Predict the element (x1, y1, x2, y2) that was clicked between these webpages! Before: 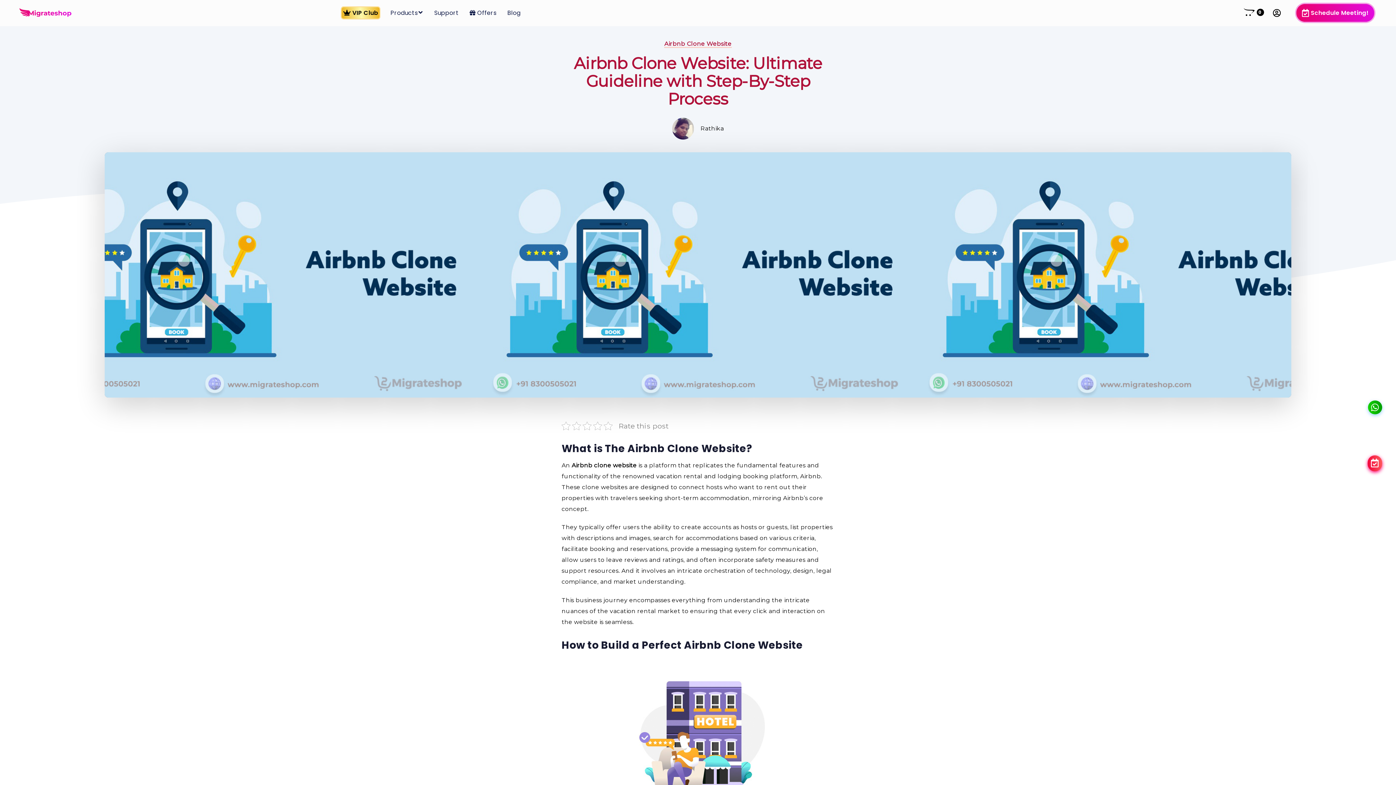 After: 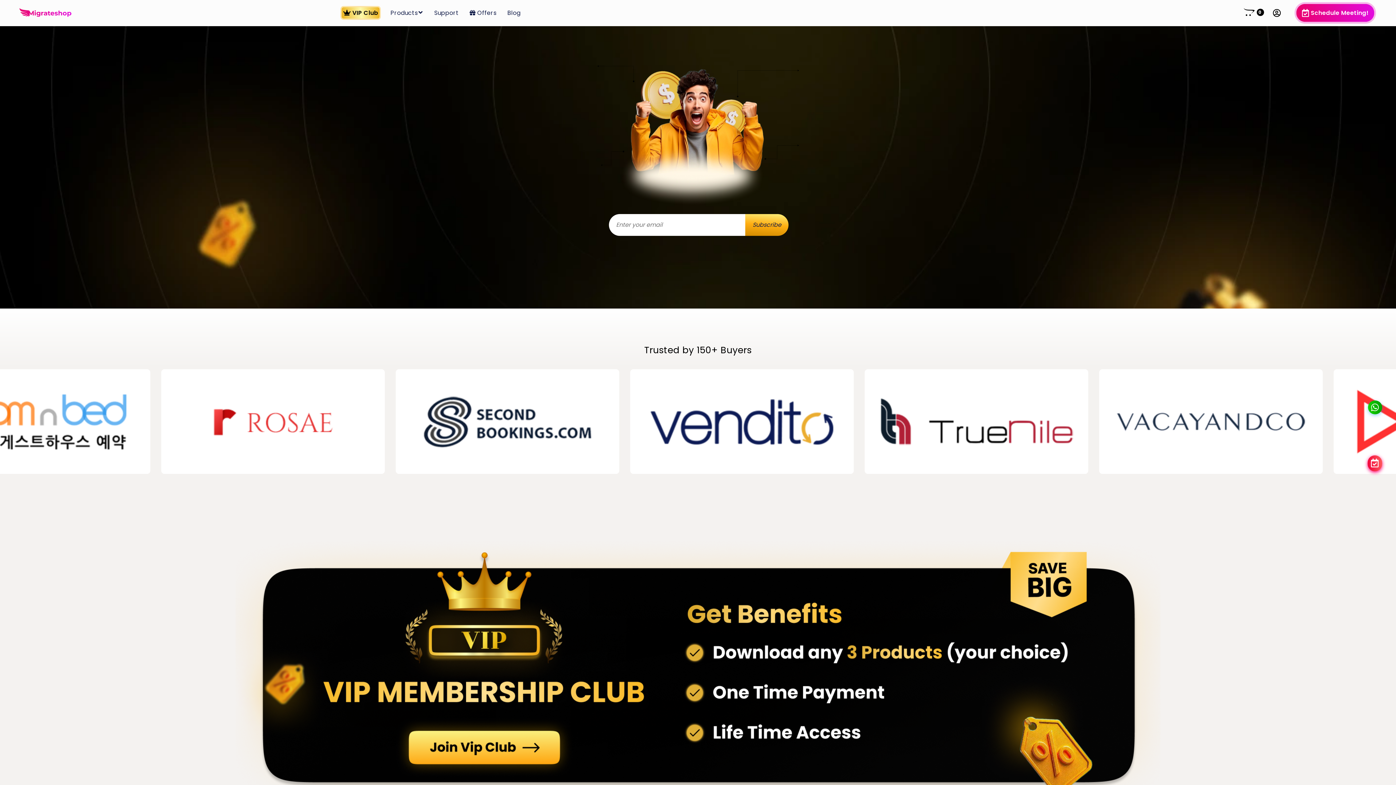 Action: bbox: (464, 0, 502, 25) label:  Offers